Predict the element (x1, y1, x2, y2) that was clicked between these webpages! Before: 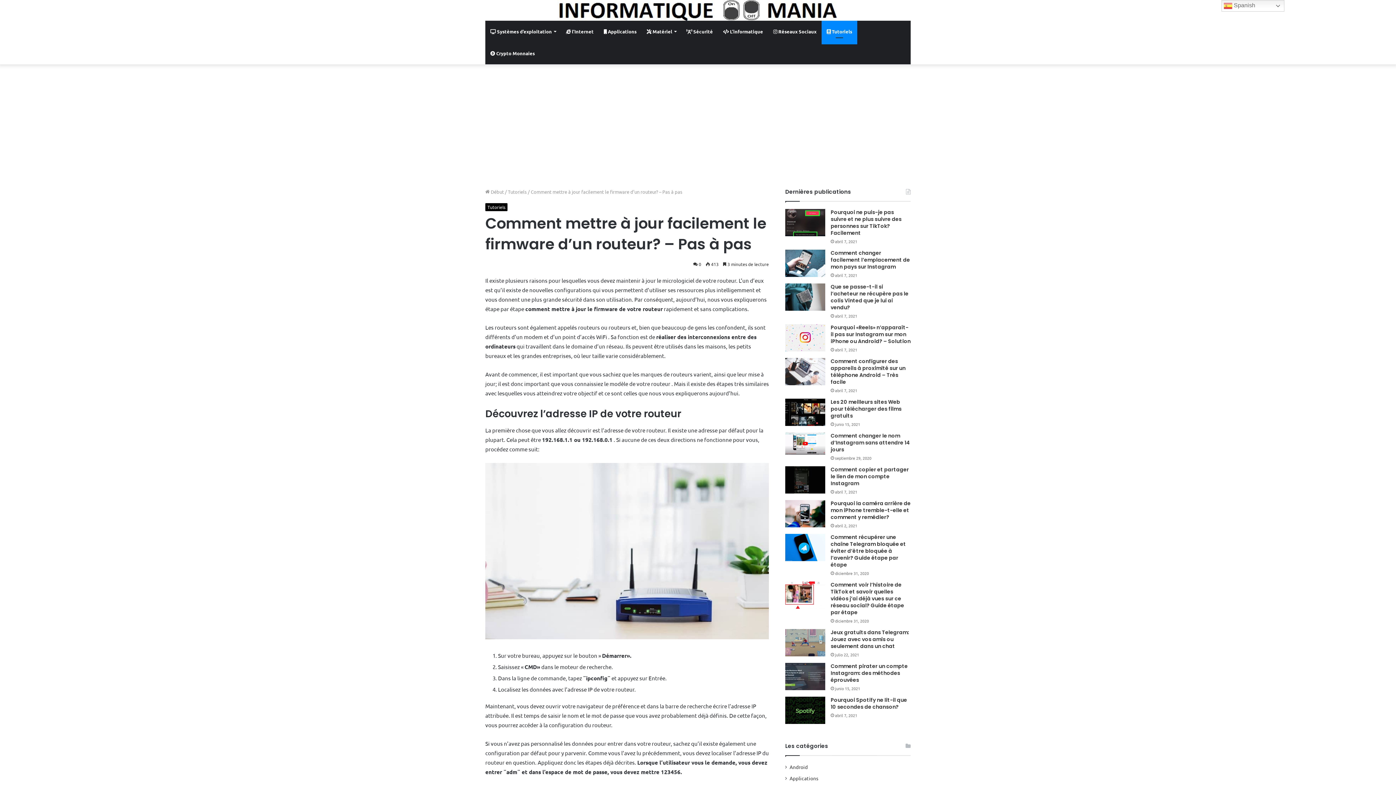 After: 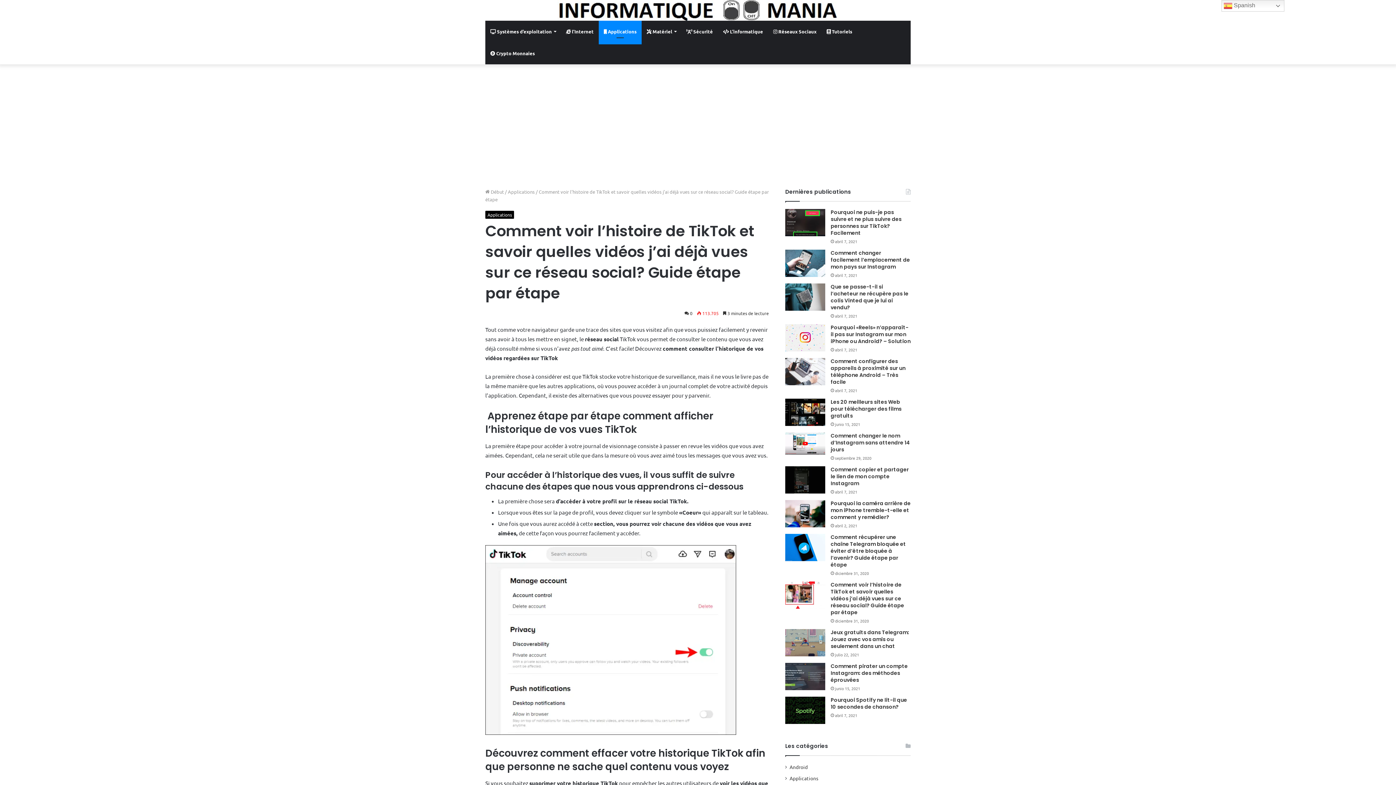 Action: label: Comment voir l’histoire de TikTok et savoir quelles vidéos j’ai déjà vues sur ce réseau social? Guide étape par étape bbox: (830, 581, 904, 616)